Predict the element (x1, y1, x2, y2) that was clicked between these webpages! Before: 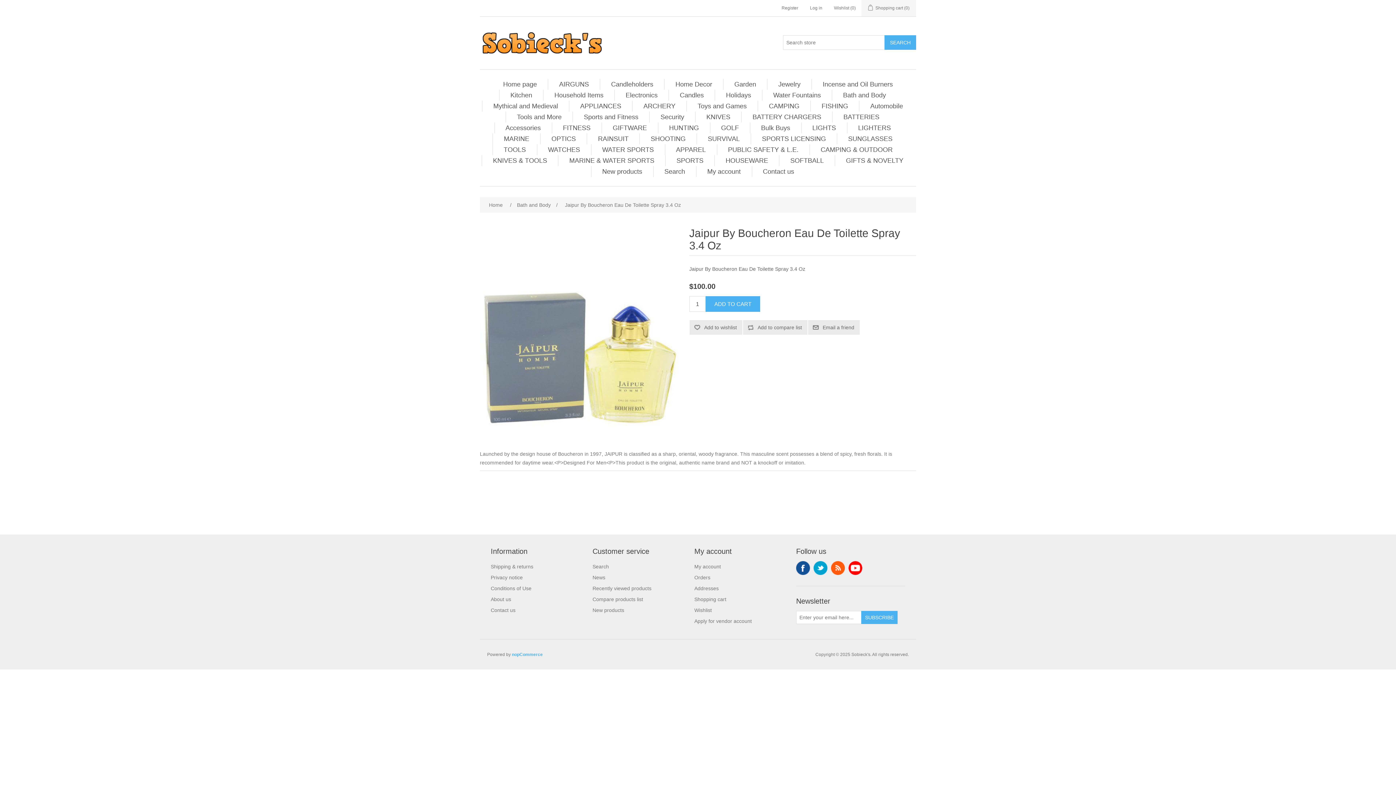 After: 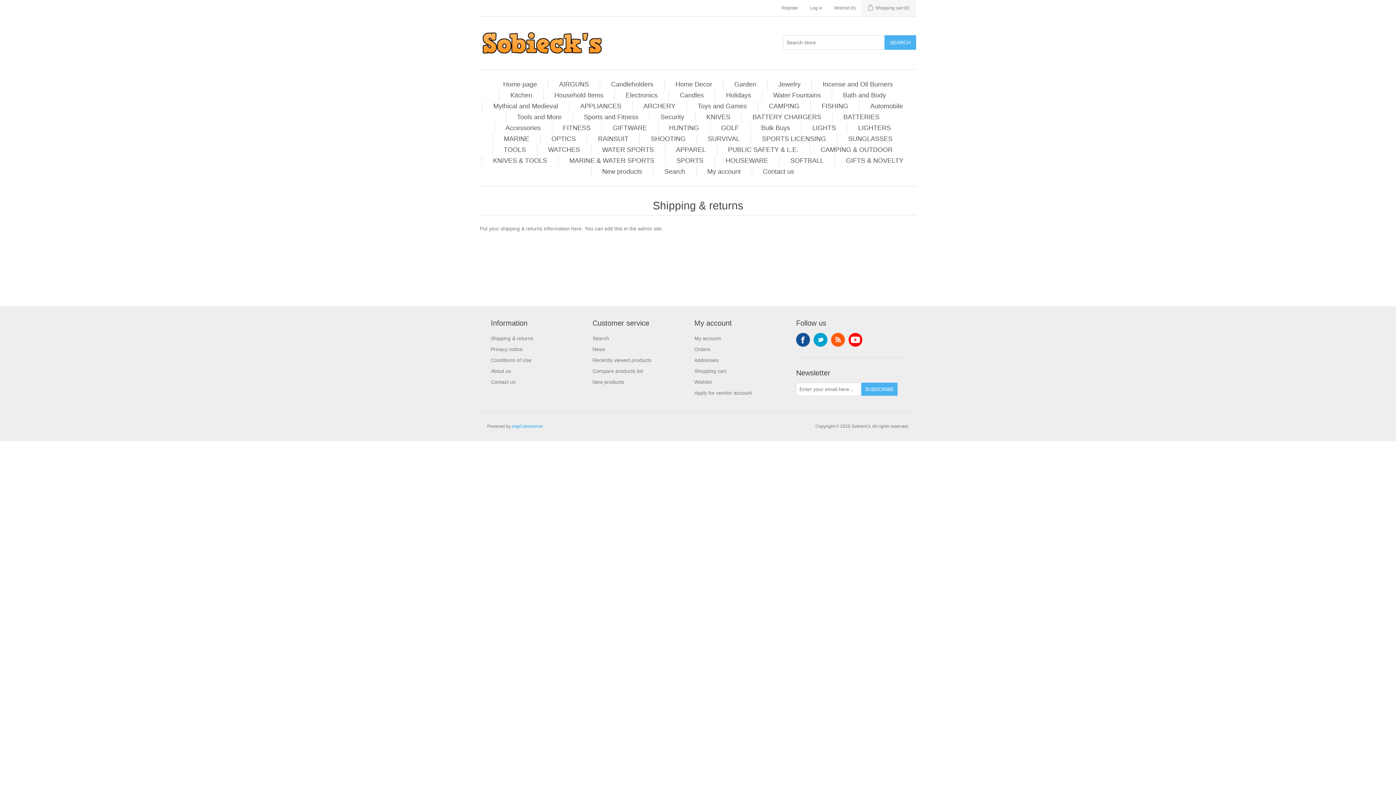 Action: bbox: (490, 564, 533, 569) label: Shipping & returns